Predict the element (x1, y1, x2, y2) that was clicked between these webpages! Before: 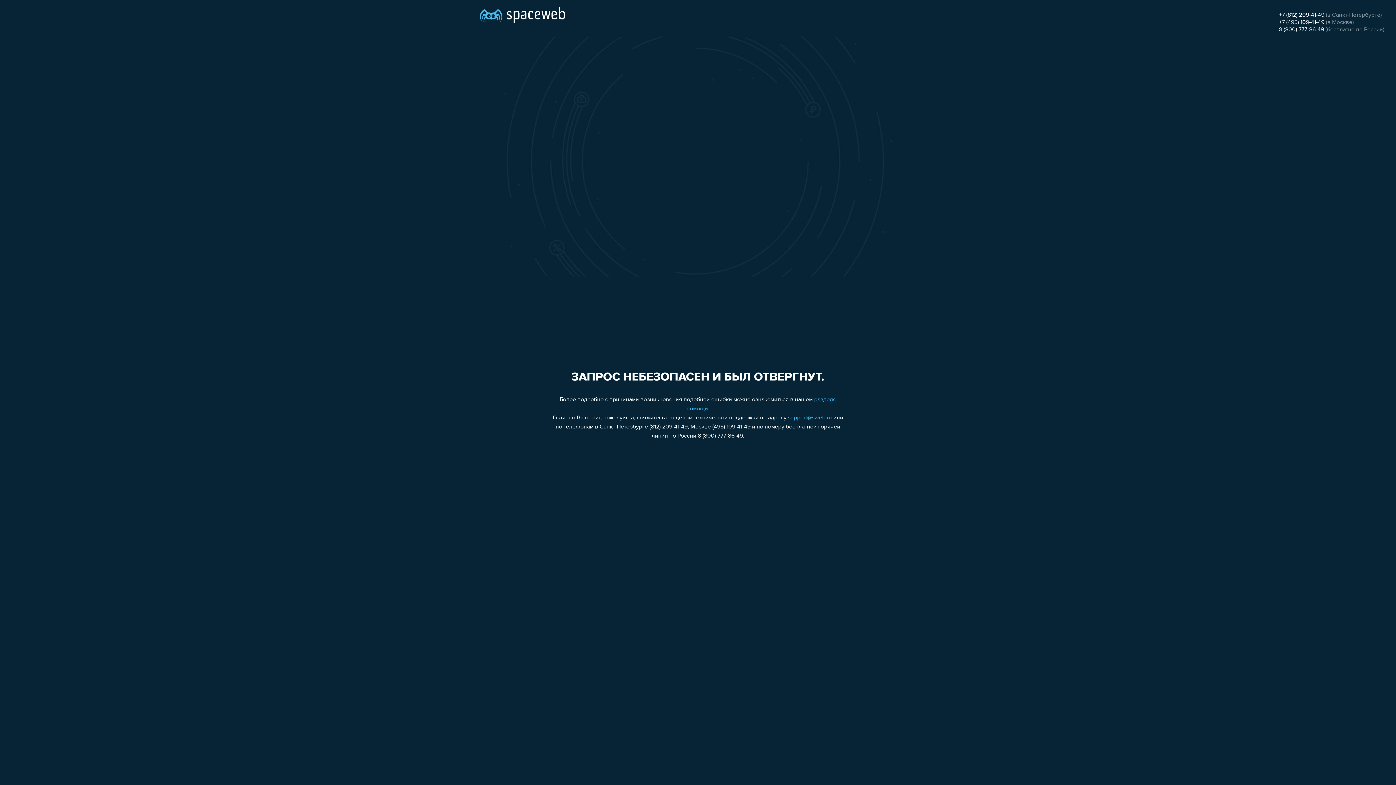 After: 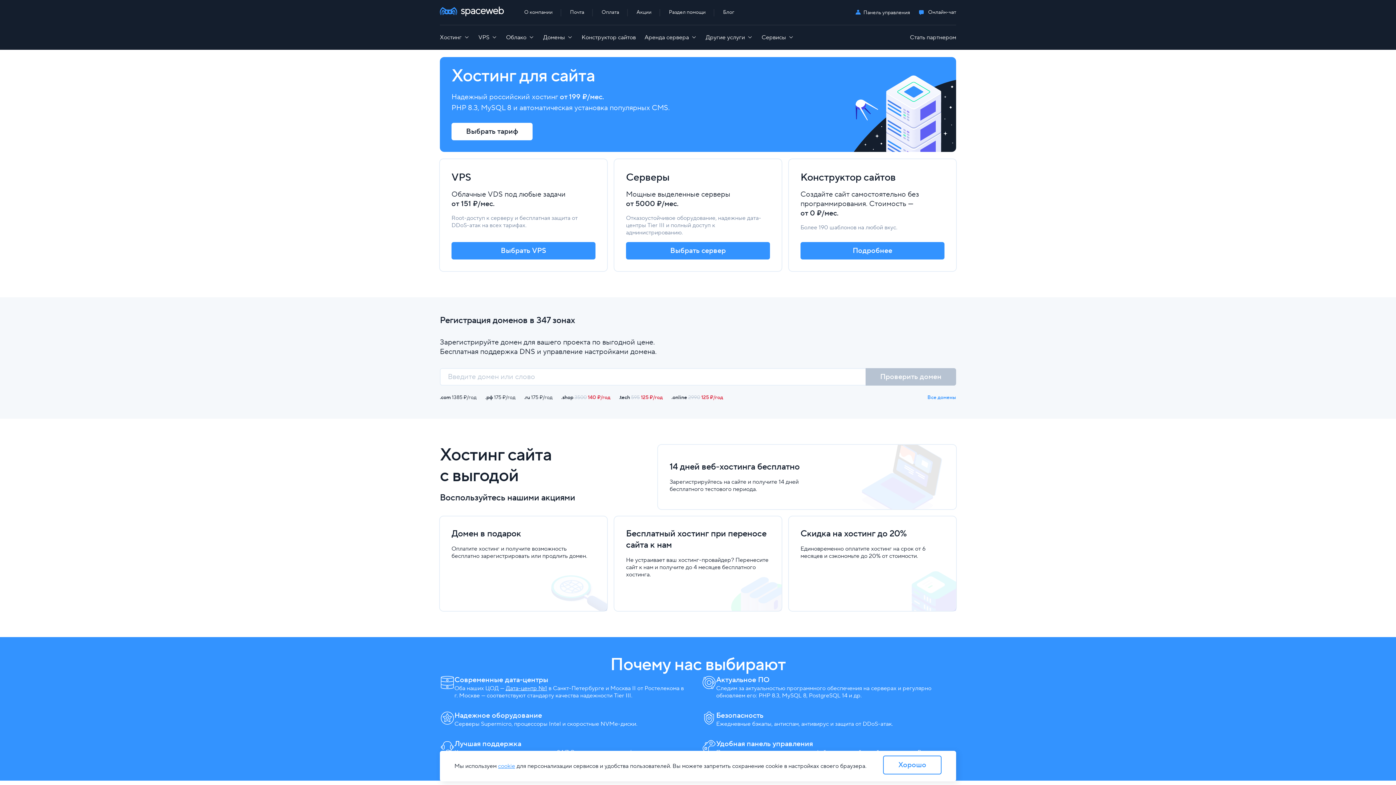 Action: bbox: (480, 0, 565, 25)